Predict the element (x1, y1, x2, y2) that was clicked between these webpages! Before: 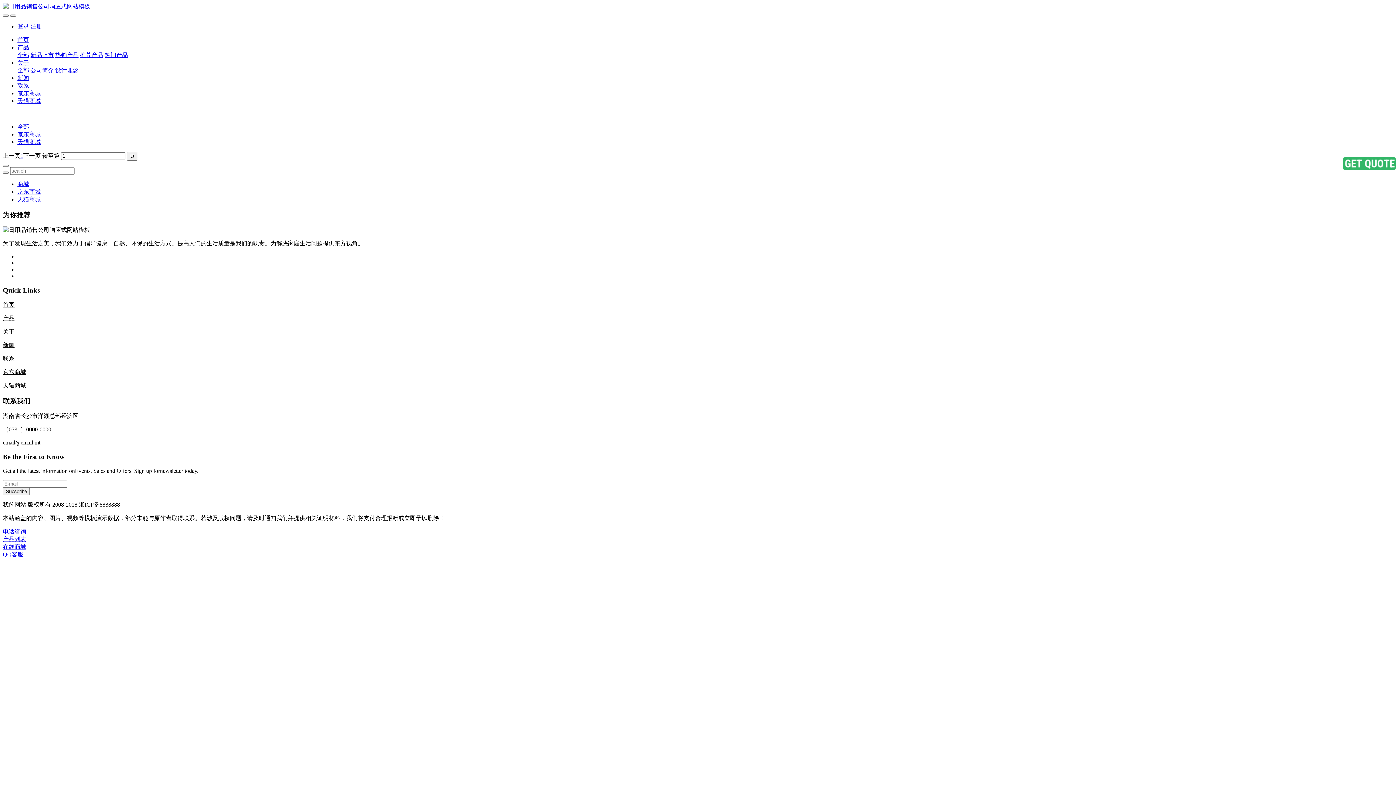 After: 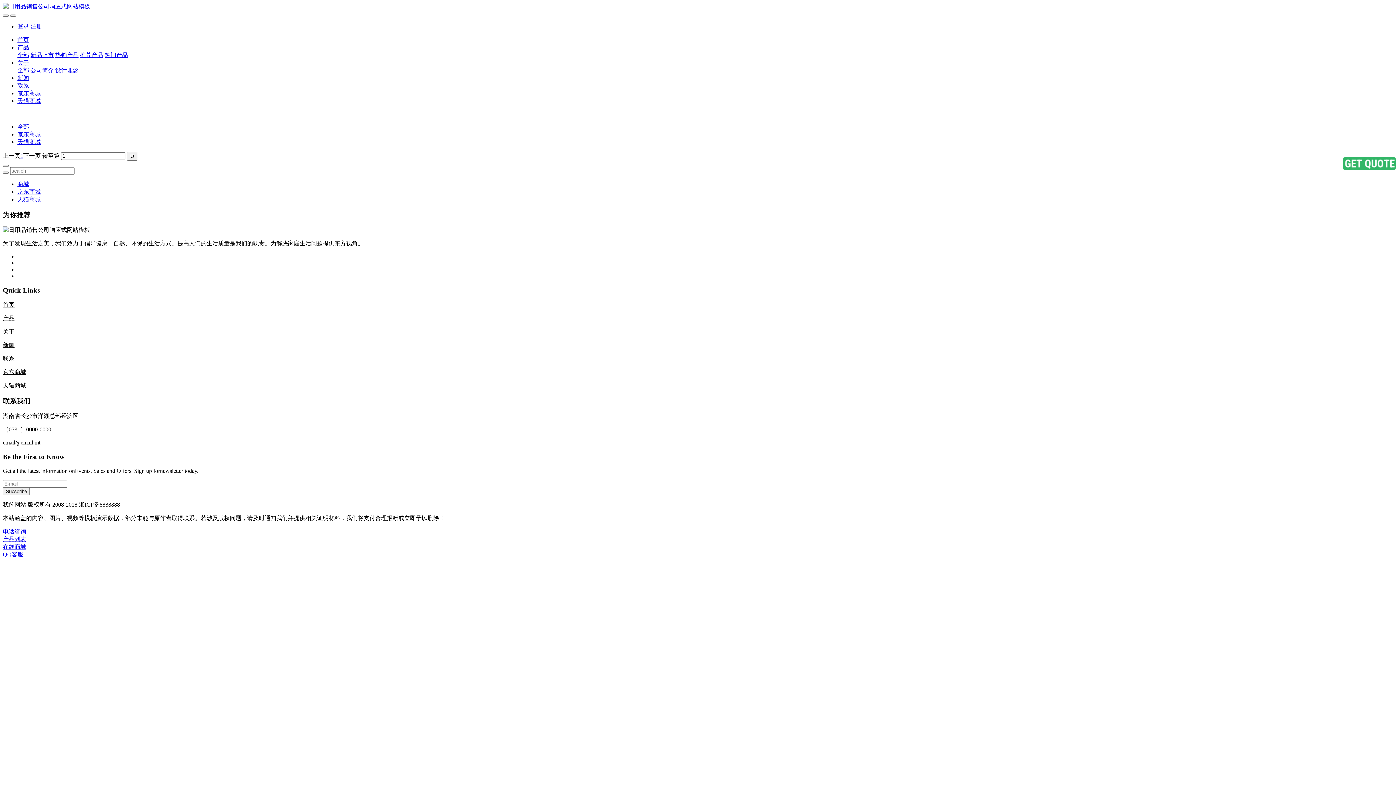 Action: bbox: (17, 123, 29, 129) label: 全部